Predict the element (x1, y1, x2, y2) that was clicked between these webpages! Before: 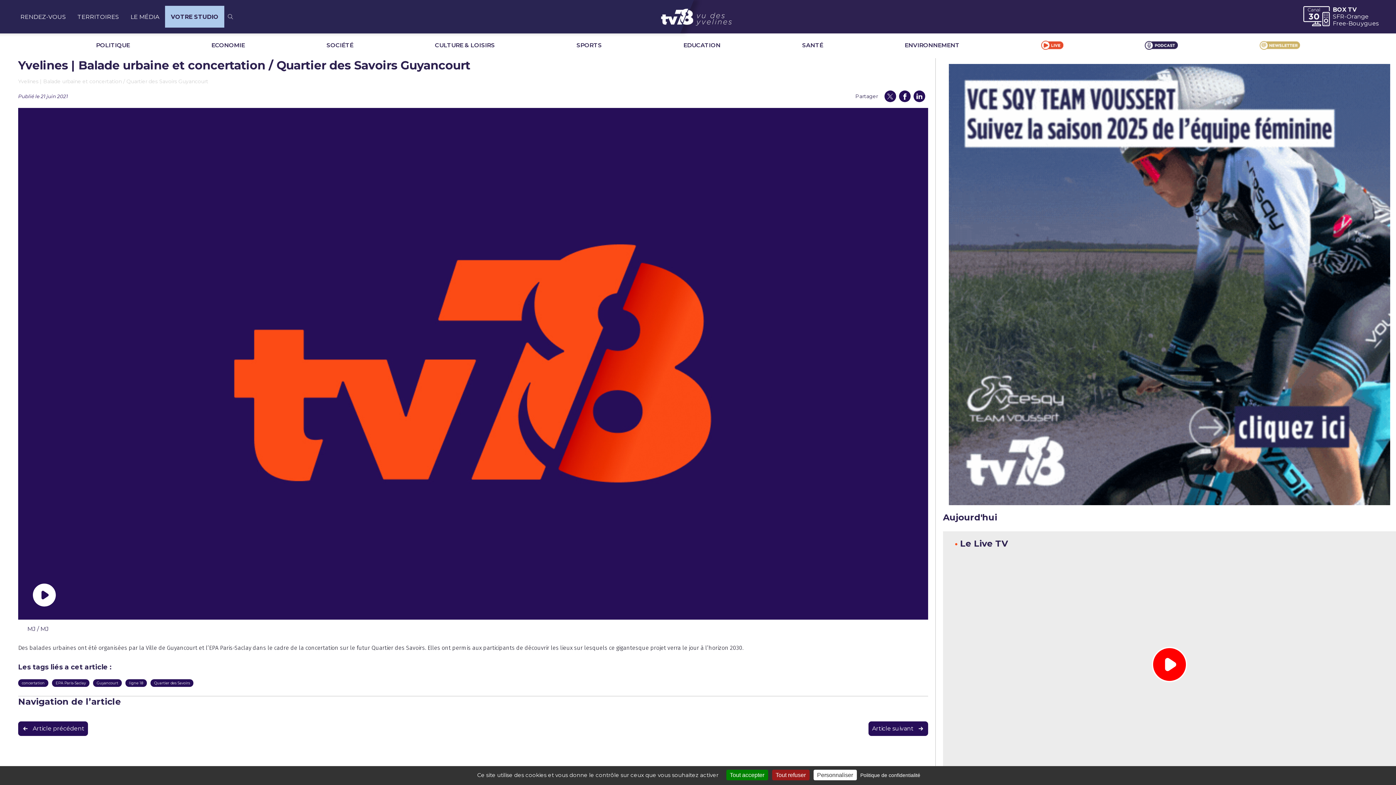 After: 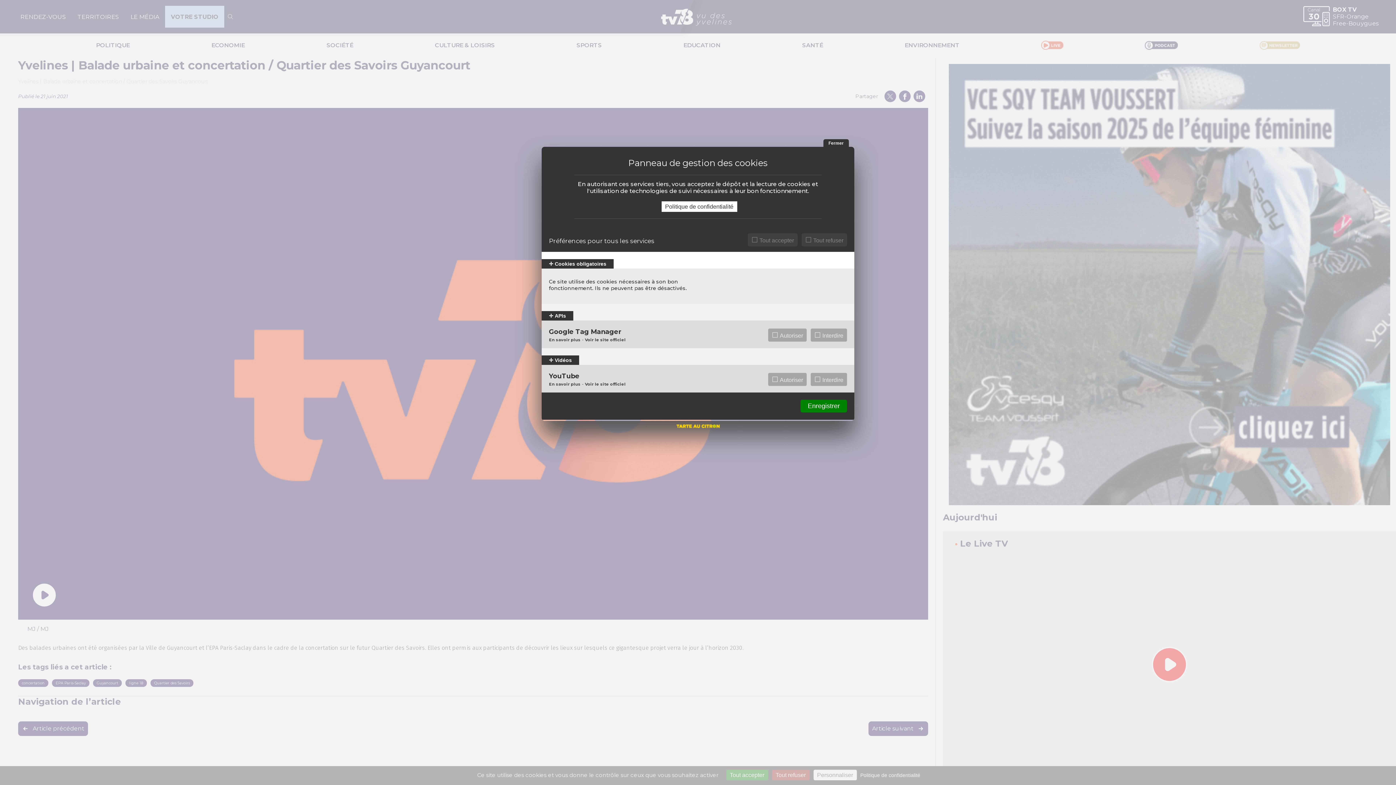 Action: label: Personnaliser (fenêtre modale) bbox: (813, 770, 856, 780)